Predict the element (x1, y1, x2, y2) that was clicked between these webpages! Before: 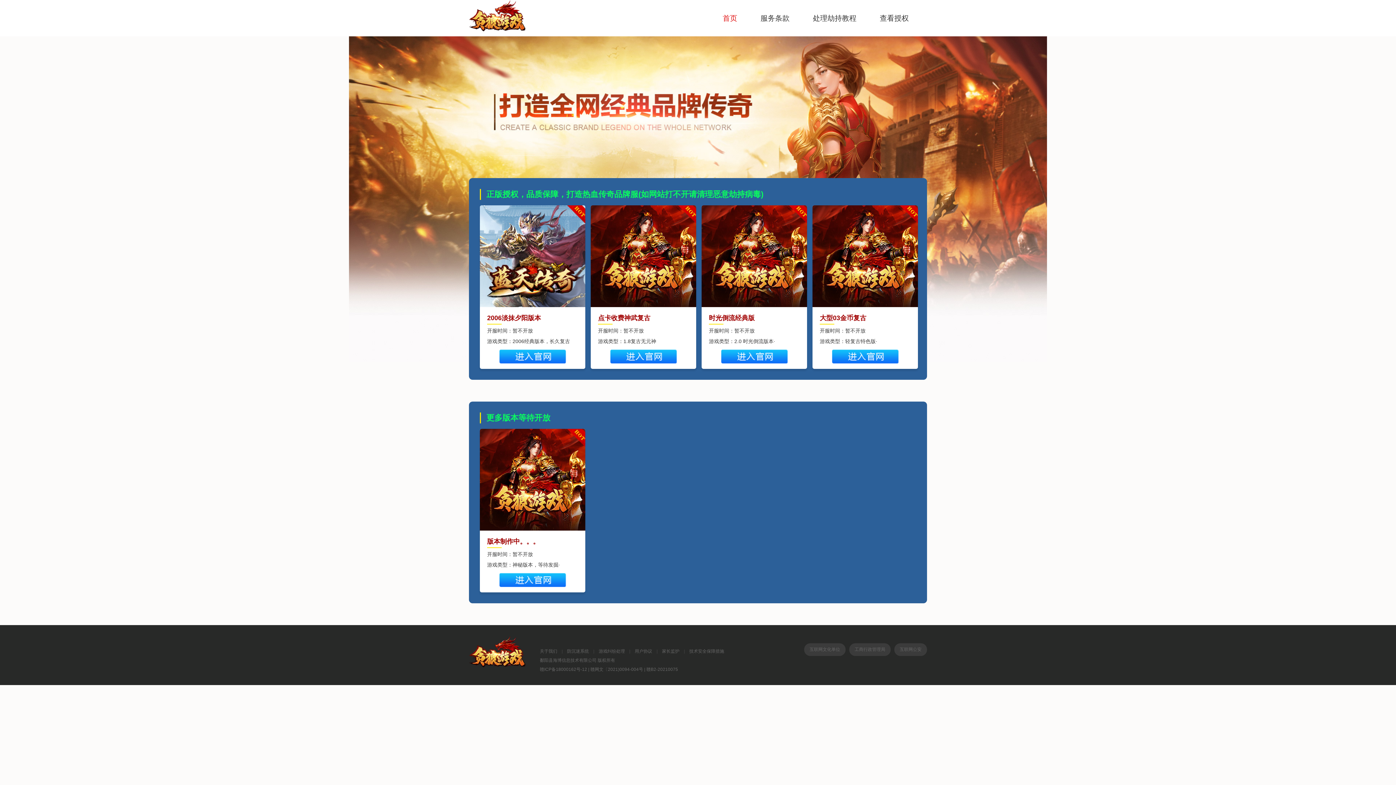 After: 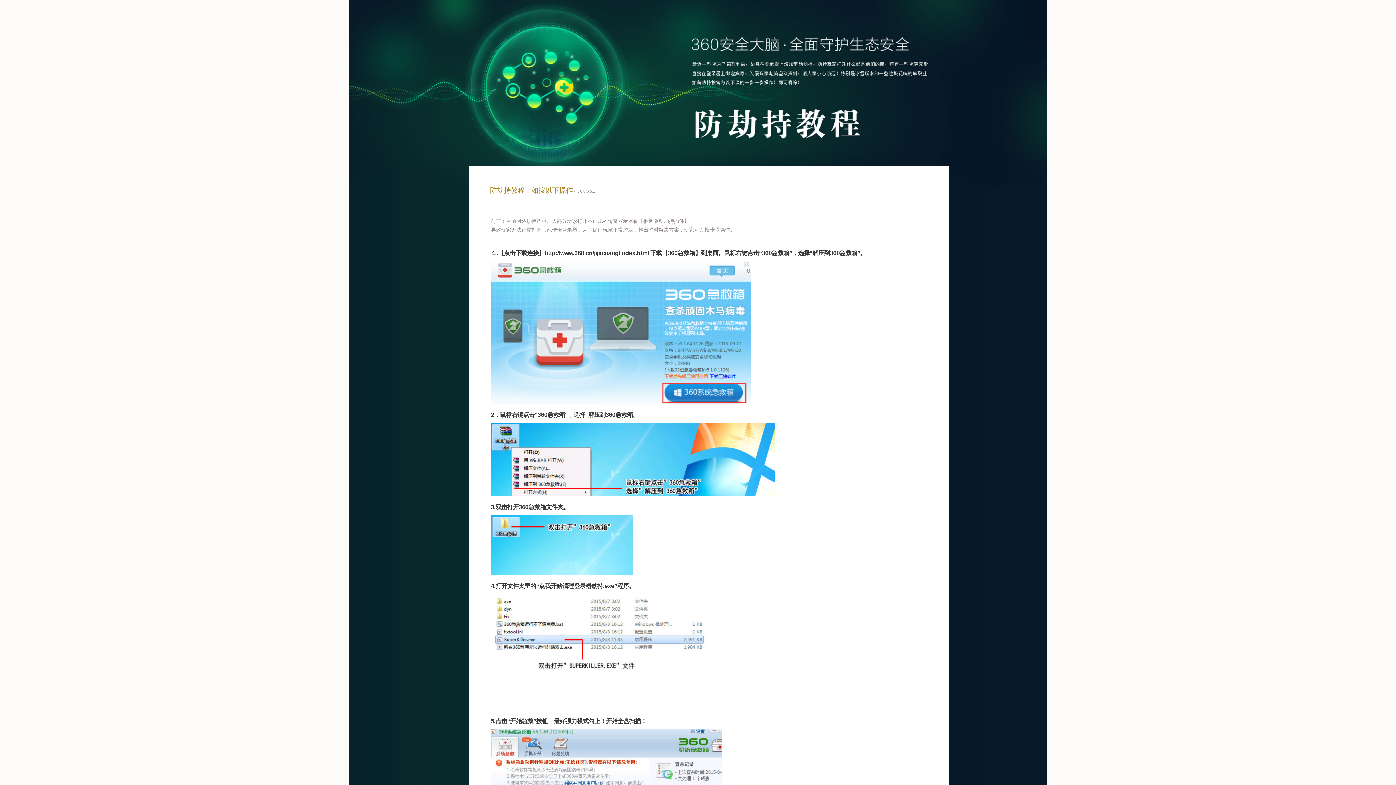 Action: label: 处理劫持教程 bbox: (813, 9, 856, 20)